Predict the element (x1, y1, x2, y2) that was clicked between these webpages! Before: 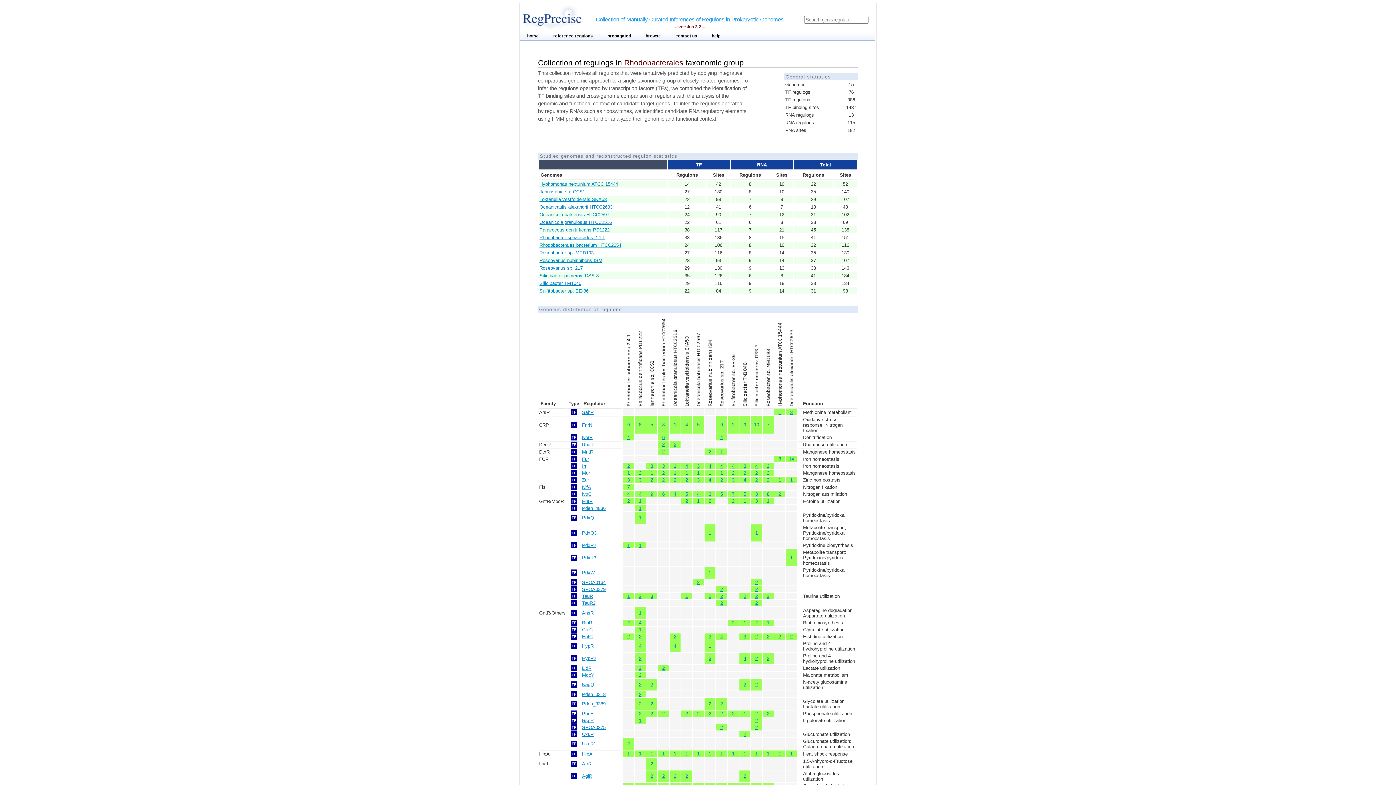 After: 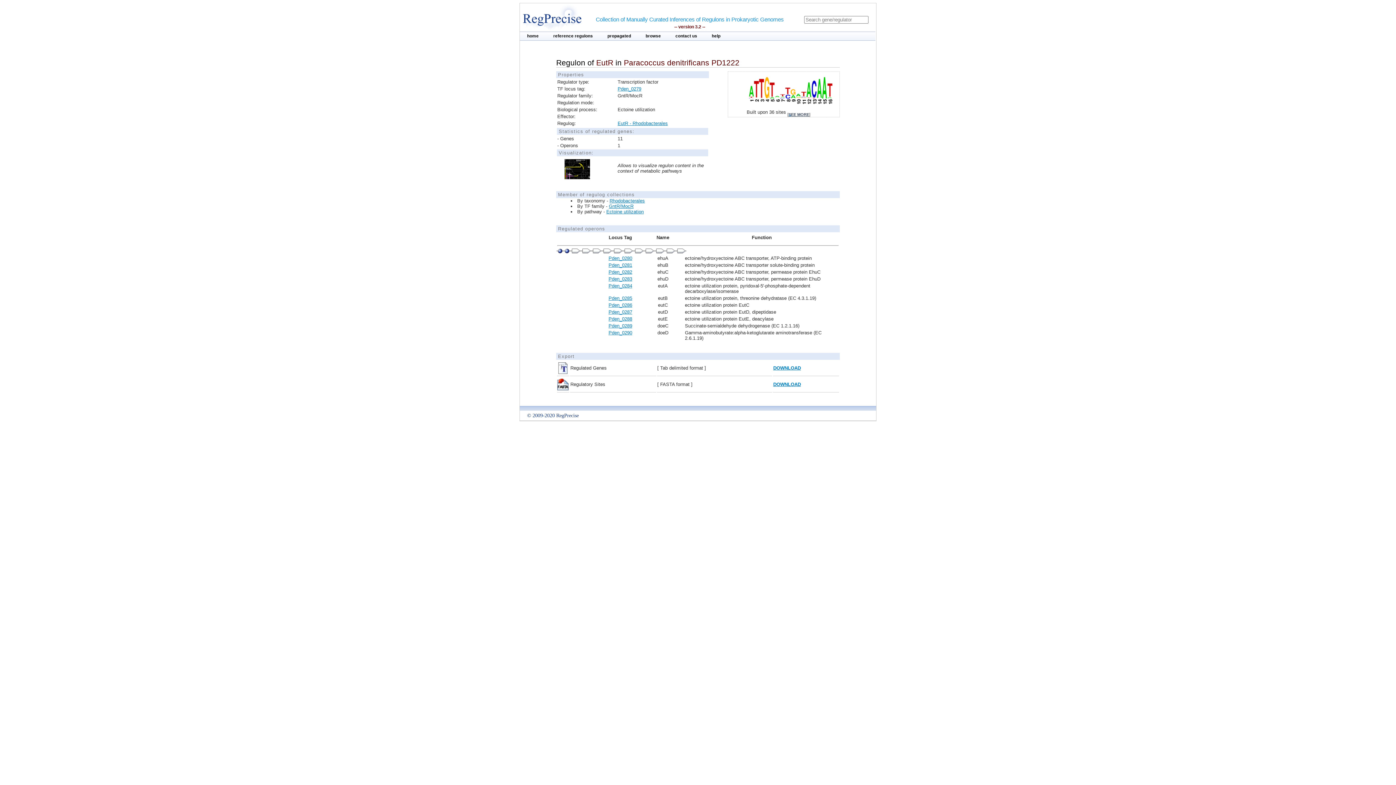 Action: label: 1 bbox: (639, 498, 641, 504)